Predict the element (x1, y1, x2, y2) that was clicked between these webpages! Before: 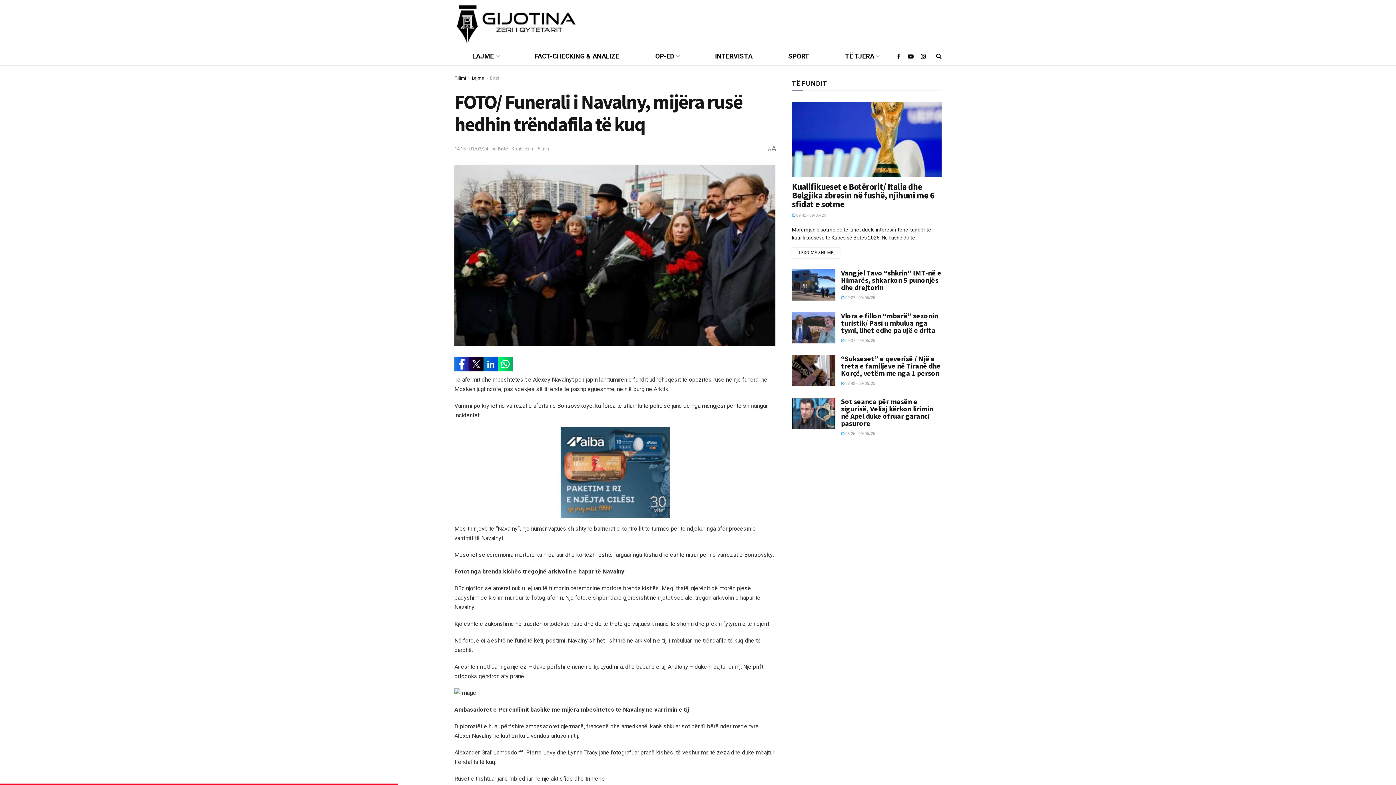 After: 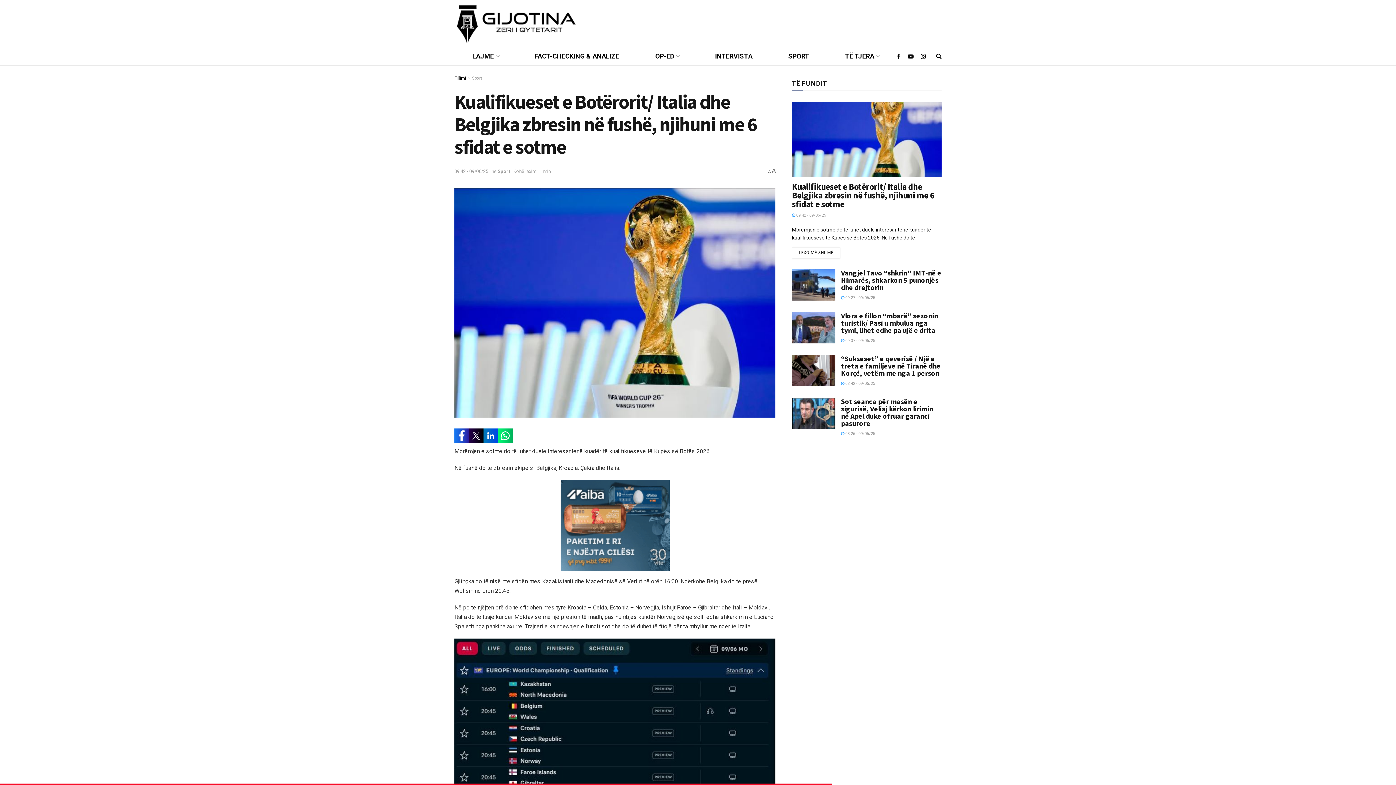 Action: label: Kualifikueset e Botërorit/ Italia dhe Belgjika zbresin në fushë, njihuni me 6 sfidat e sotme bbox: (792, 181, 934, 209)